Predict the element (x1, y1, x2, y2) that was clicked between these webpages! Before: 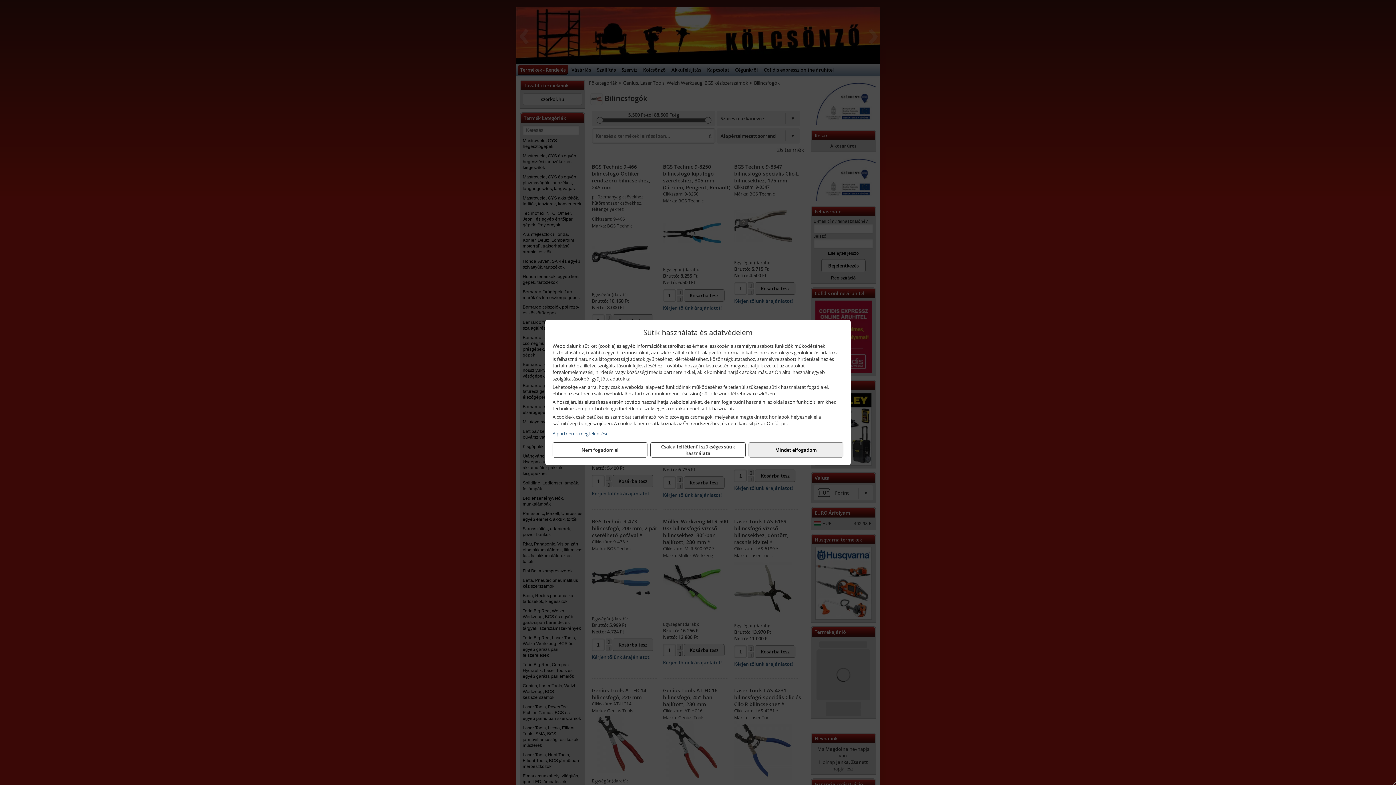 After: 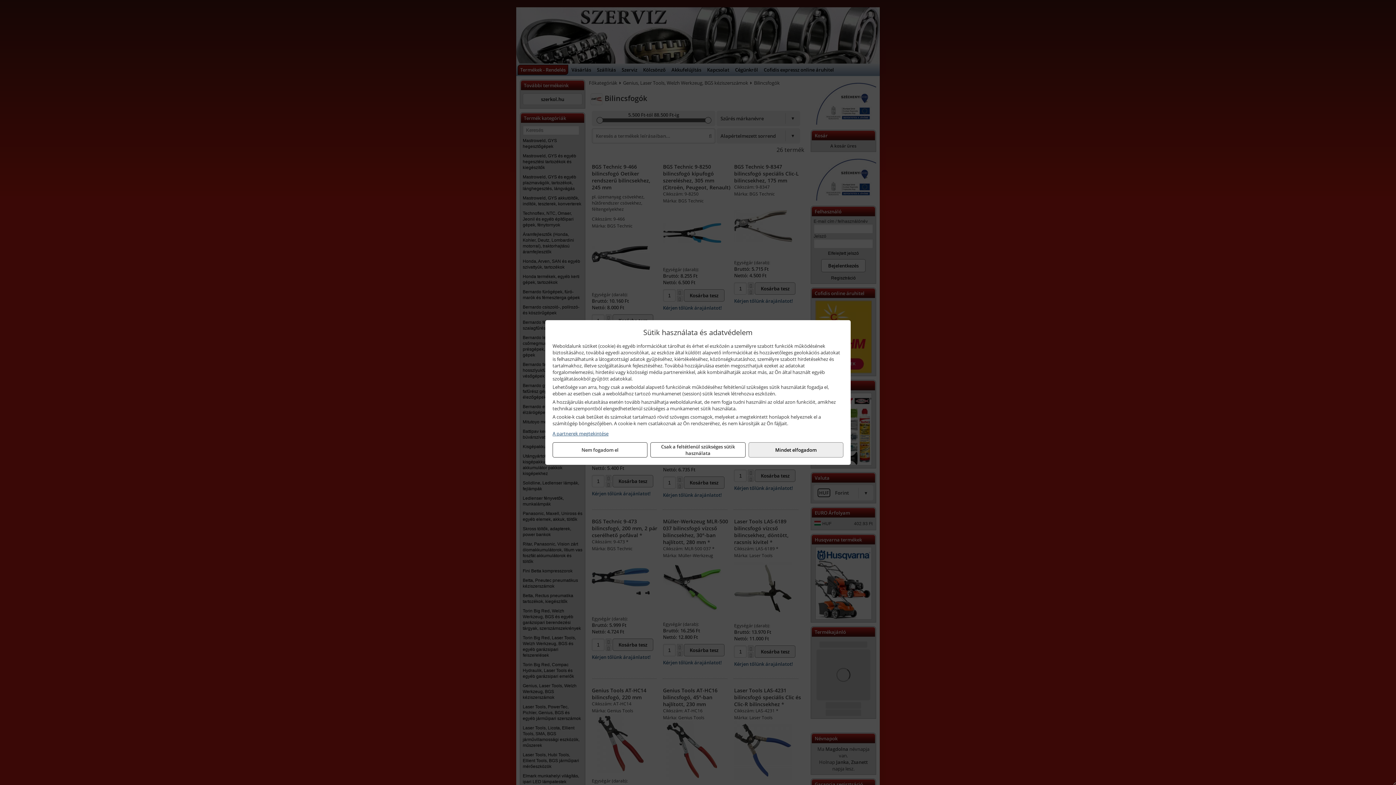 Action: bbox: (552, 430, 843, 437) label: A partnerek megtekintése